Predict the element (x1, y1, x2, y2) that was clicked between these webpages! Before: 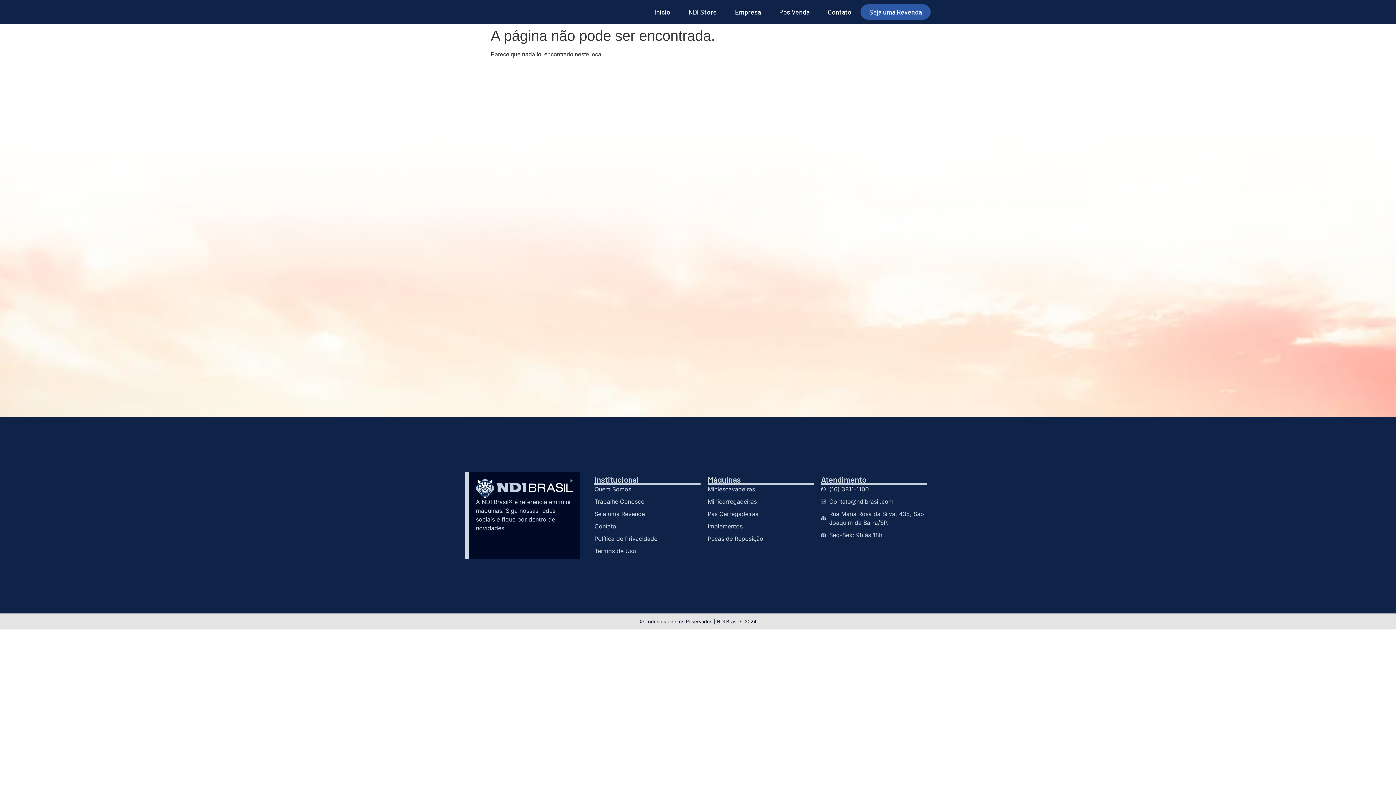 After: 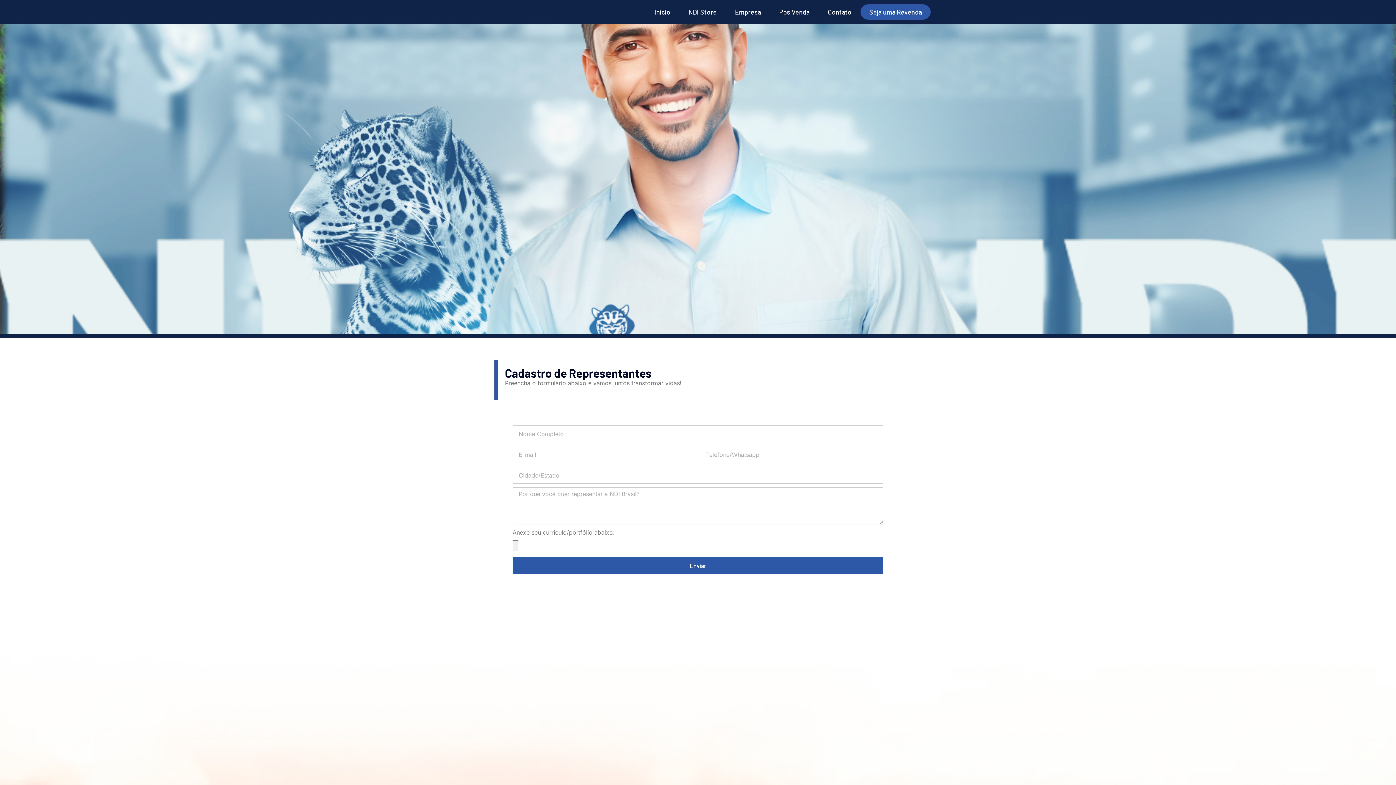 Action: label: Seja uma Revenda bbox: (860, 4, 930, 19)